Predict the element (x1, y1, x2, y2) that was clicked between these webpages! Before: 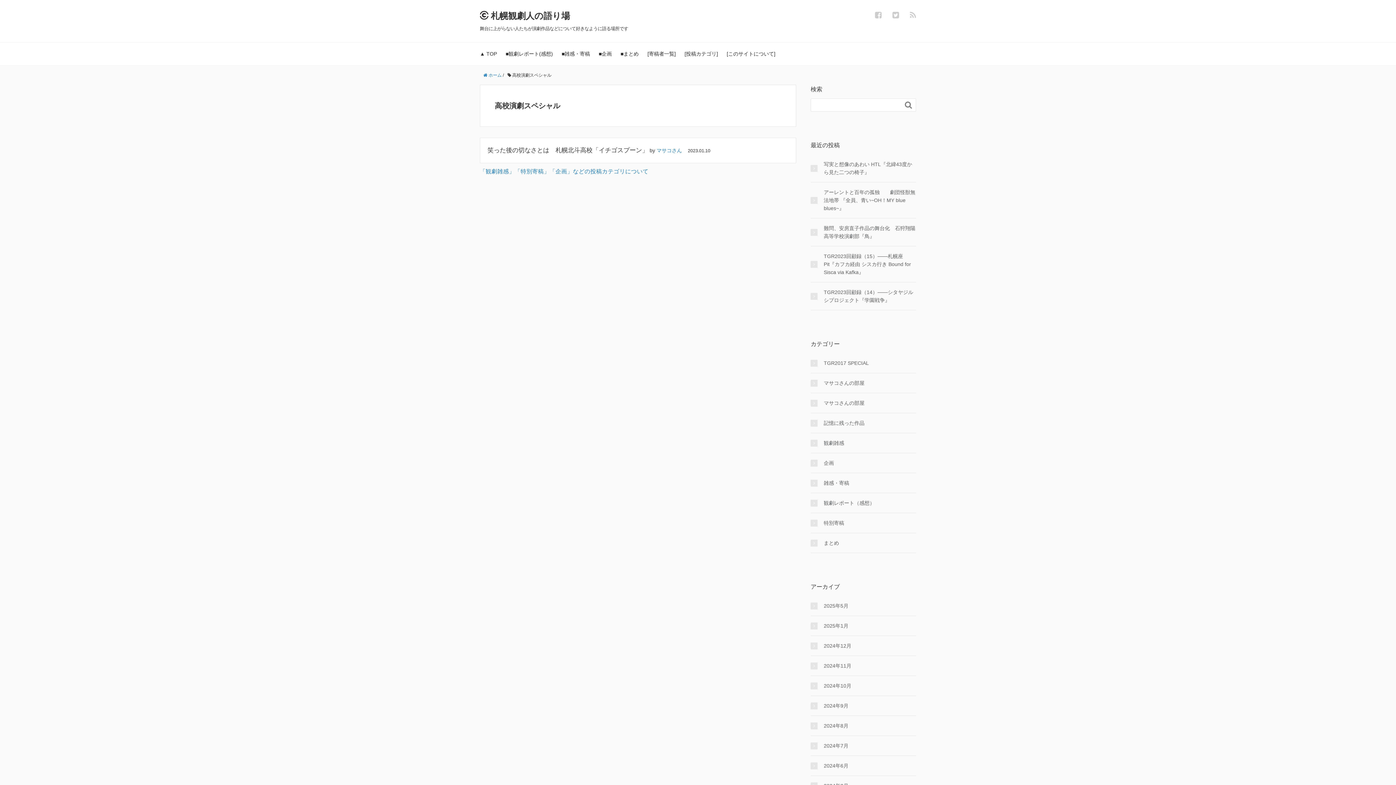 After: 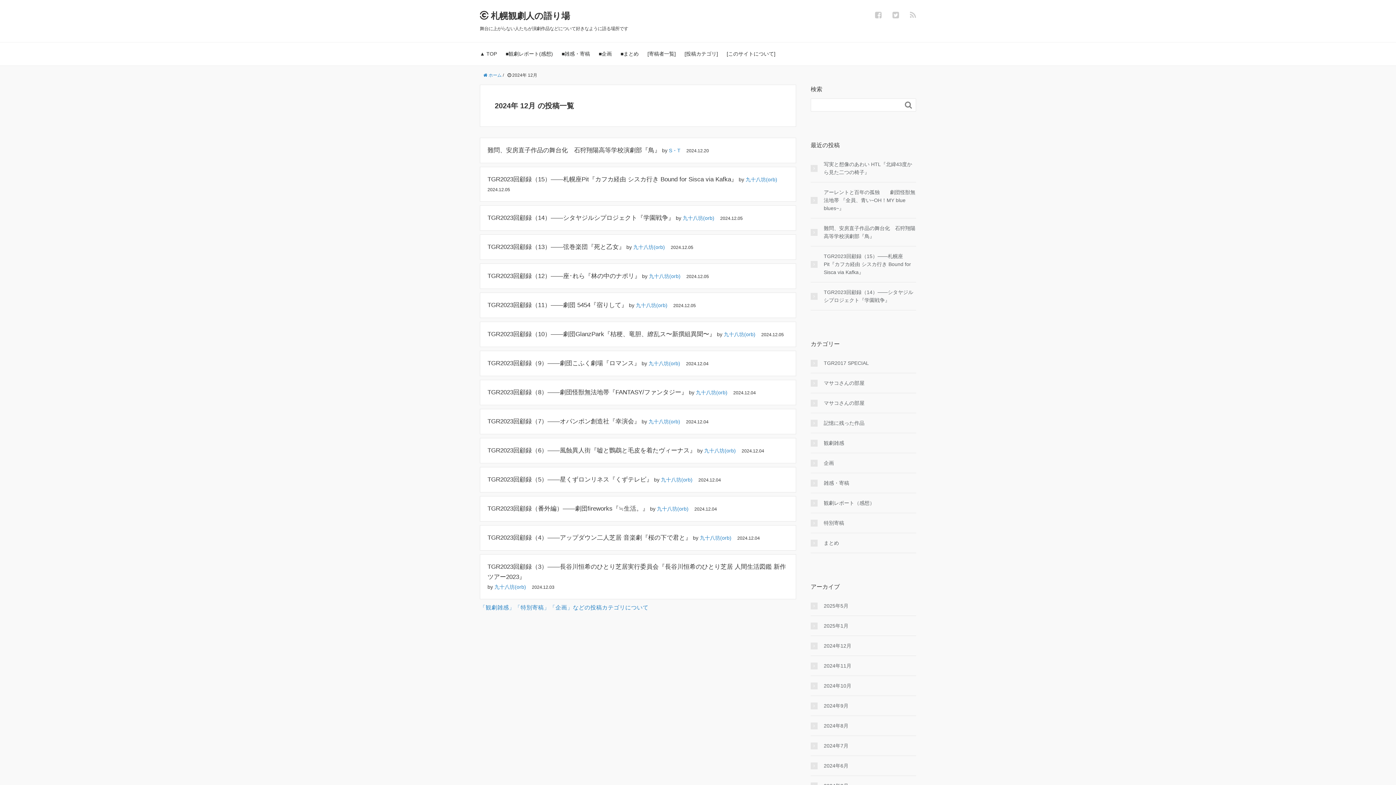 Action: bbox: (810, 642, 916, 650) label: 2024年12月